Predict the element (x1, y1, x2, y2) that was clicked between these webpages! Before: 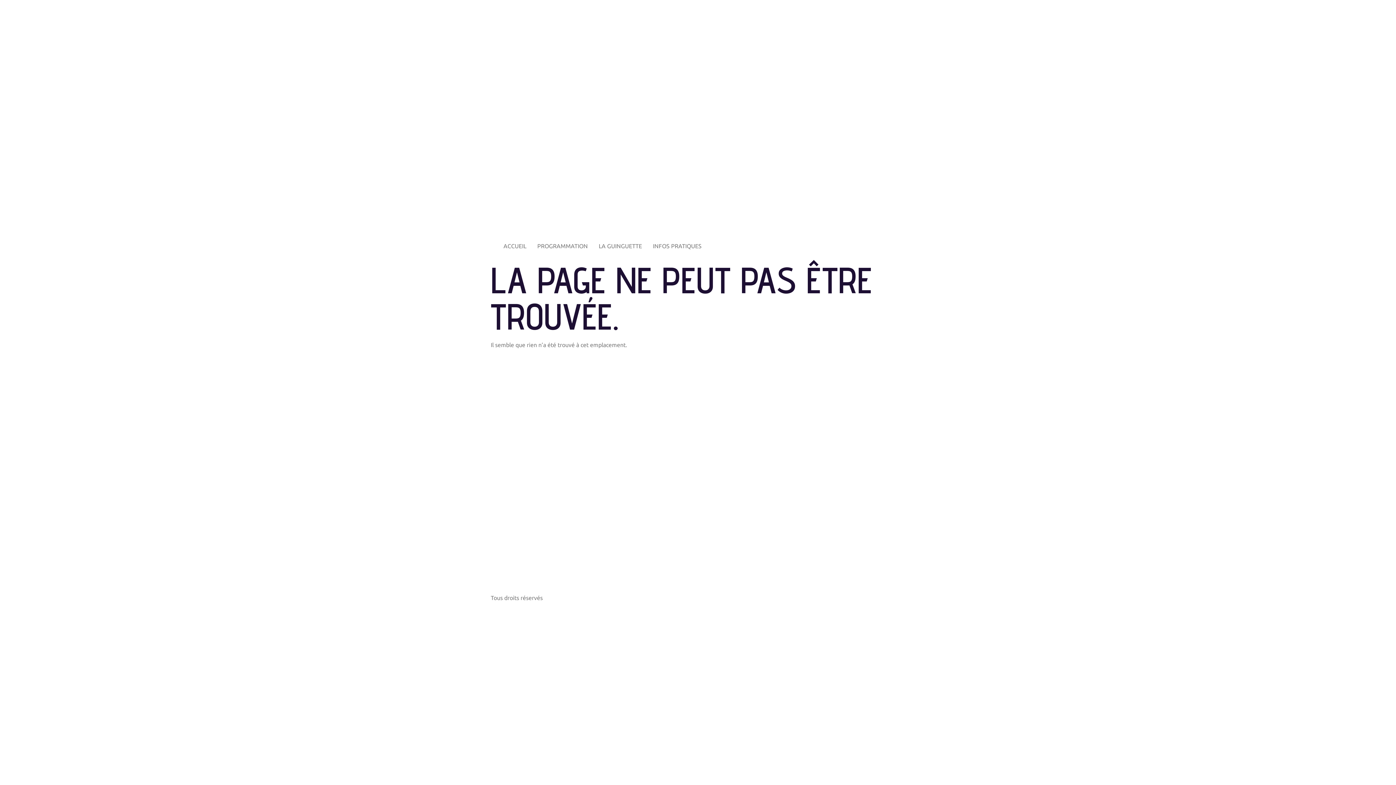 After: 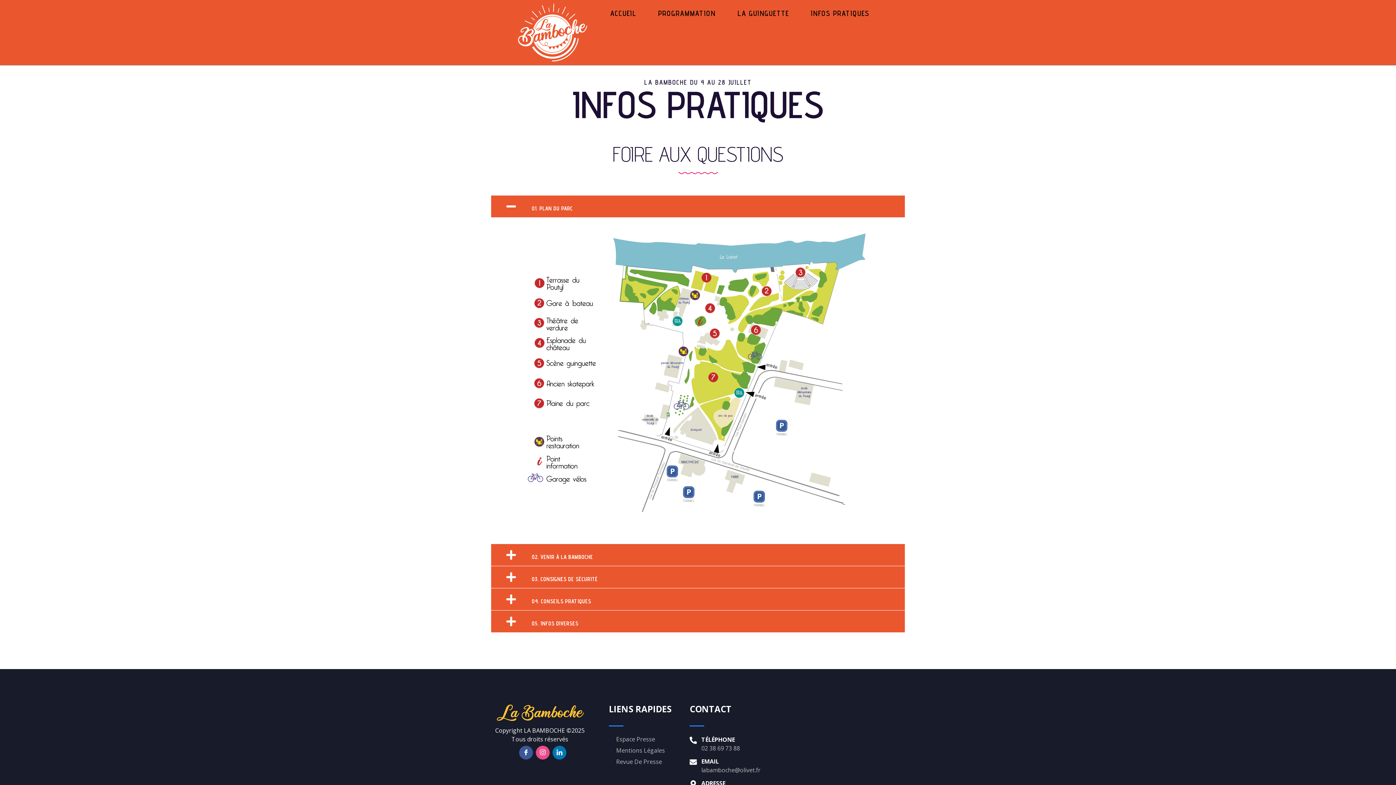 Action: label: INFOS PRATIQUES bbox: (647, 239, 707, 253)